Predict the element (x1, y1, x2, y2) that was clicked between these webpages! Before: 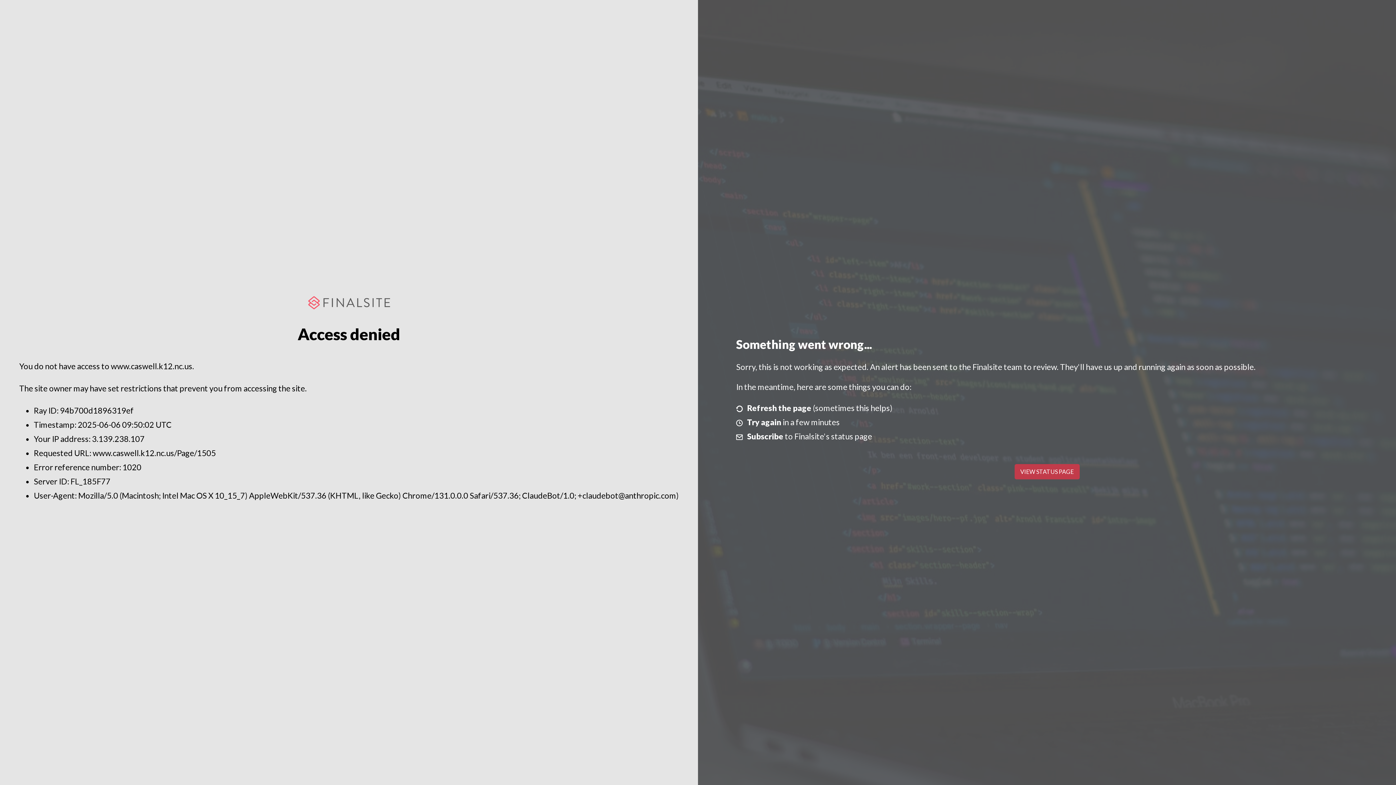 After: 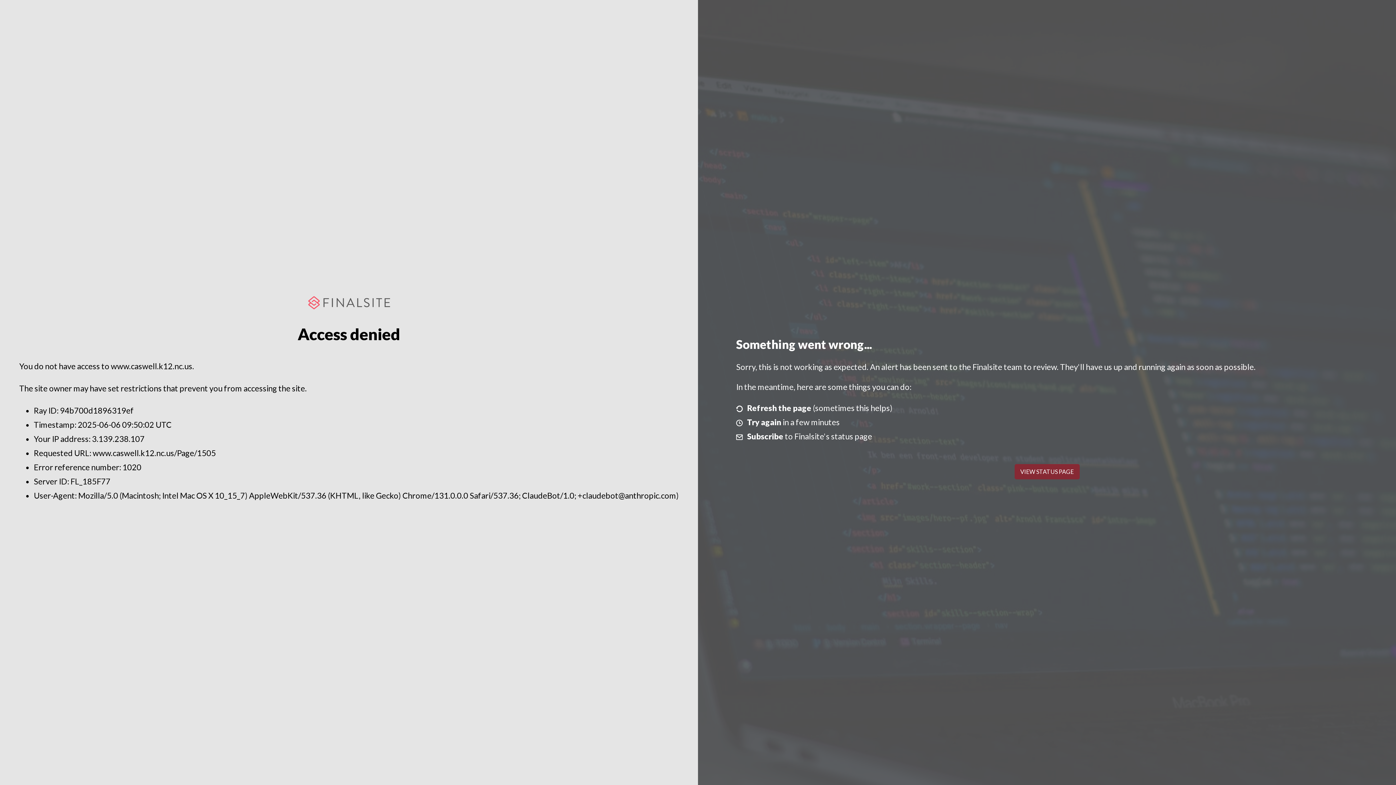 Action: bbox: (1014, 464, 1079, 479) label: VIEW STATUS PAGE